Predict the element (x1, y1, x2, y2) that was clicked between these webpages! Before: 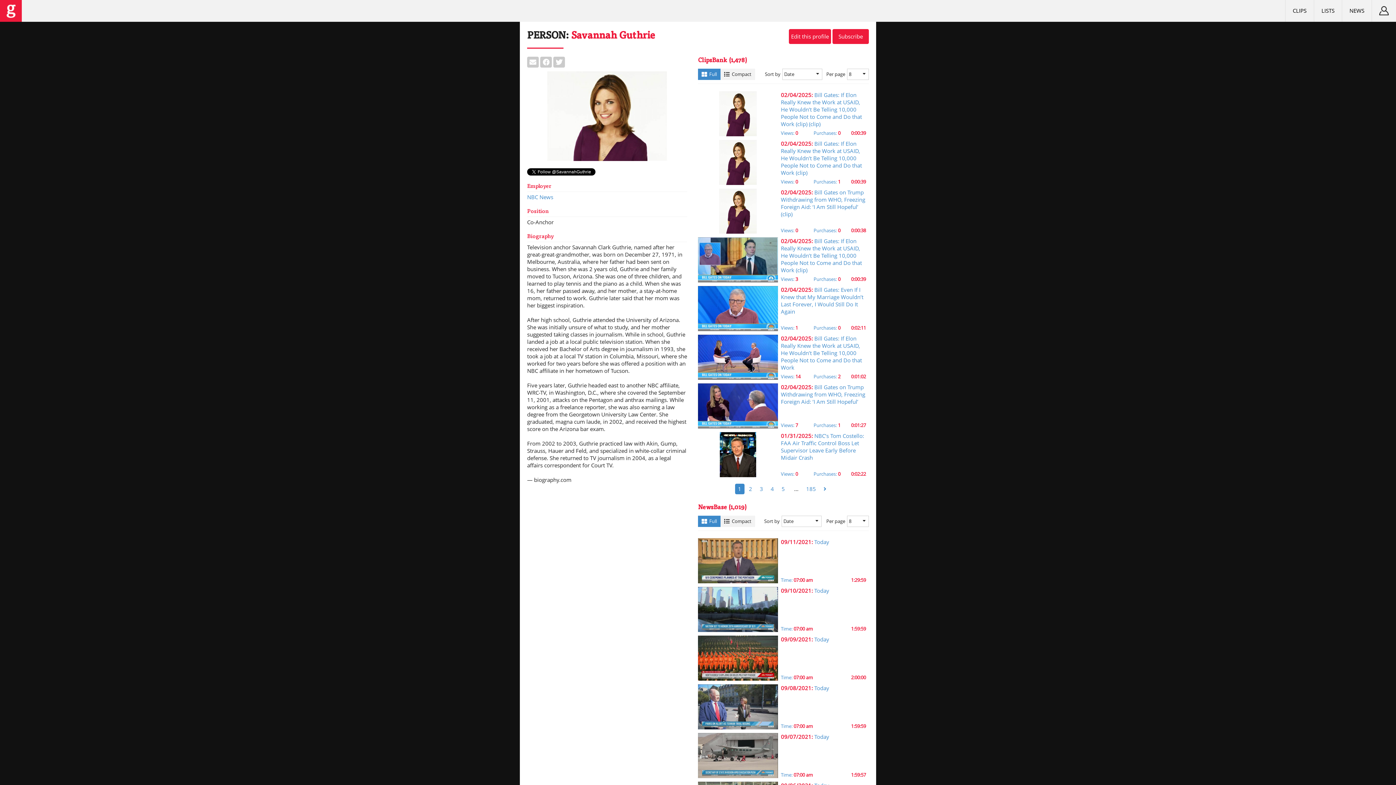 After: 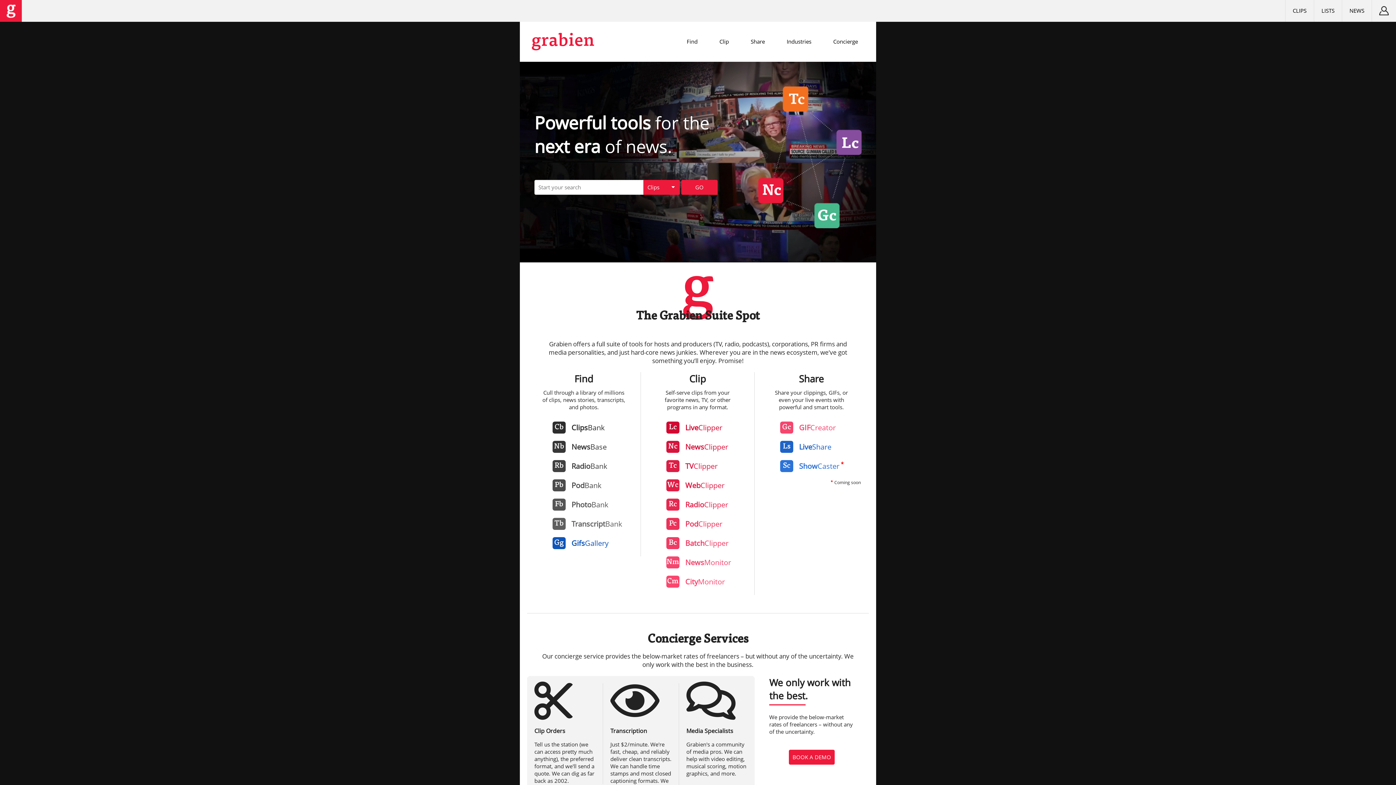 Action: bbox: (0, 0, 21, 7)